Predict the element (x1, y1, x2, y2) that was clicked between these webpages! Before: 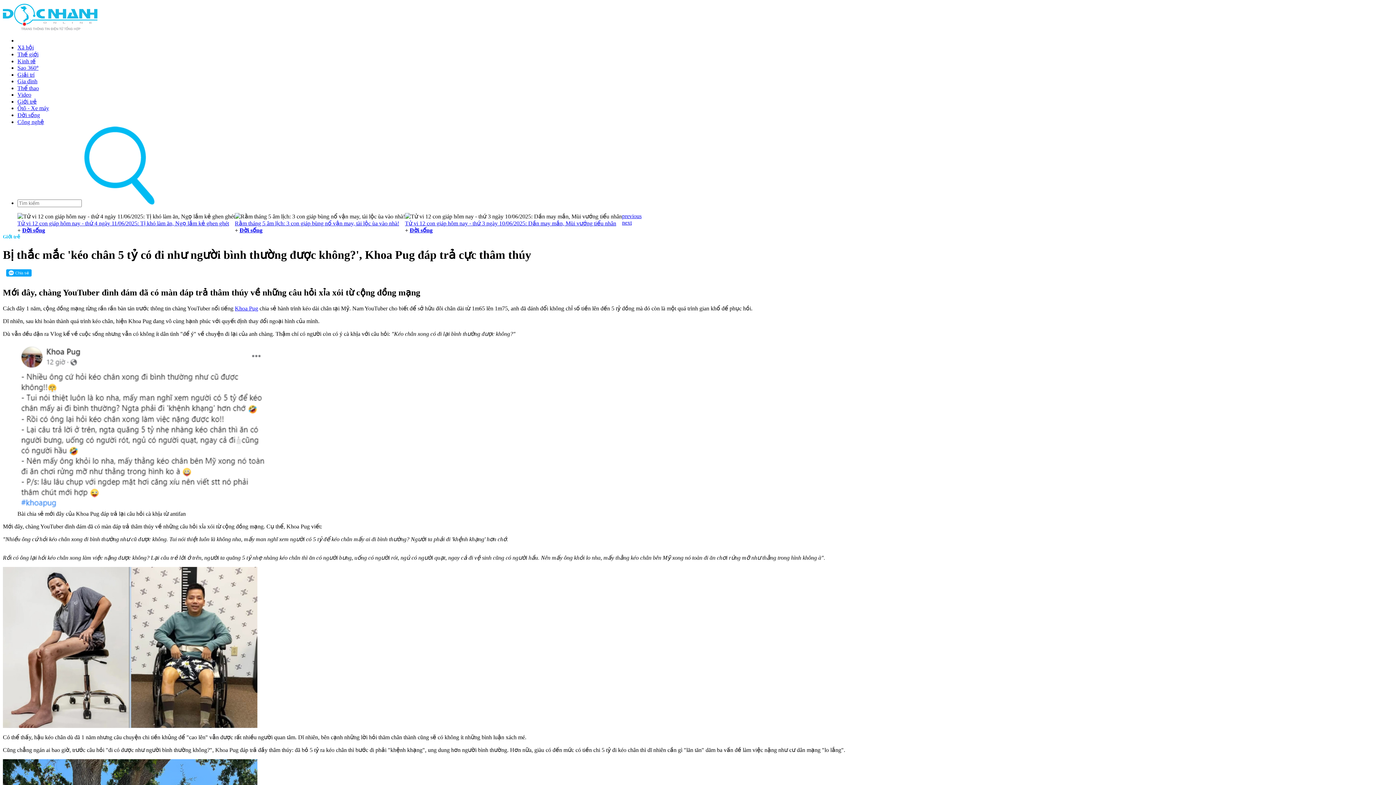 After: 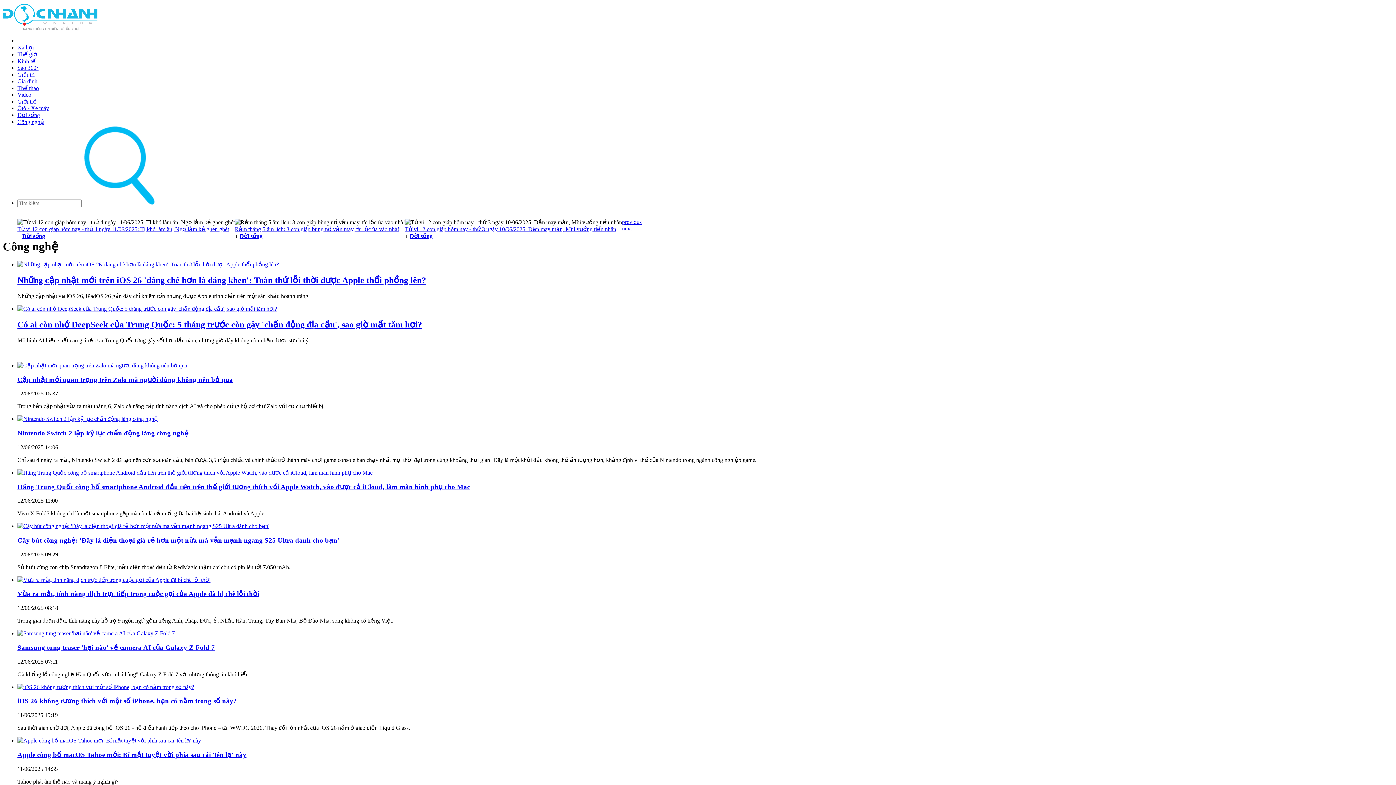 Action: bbox: (17, 118, 44, 124) label: Công nghệ